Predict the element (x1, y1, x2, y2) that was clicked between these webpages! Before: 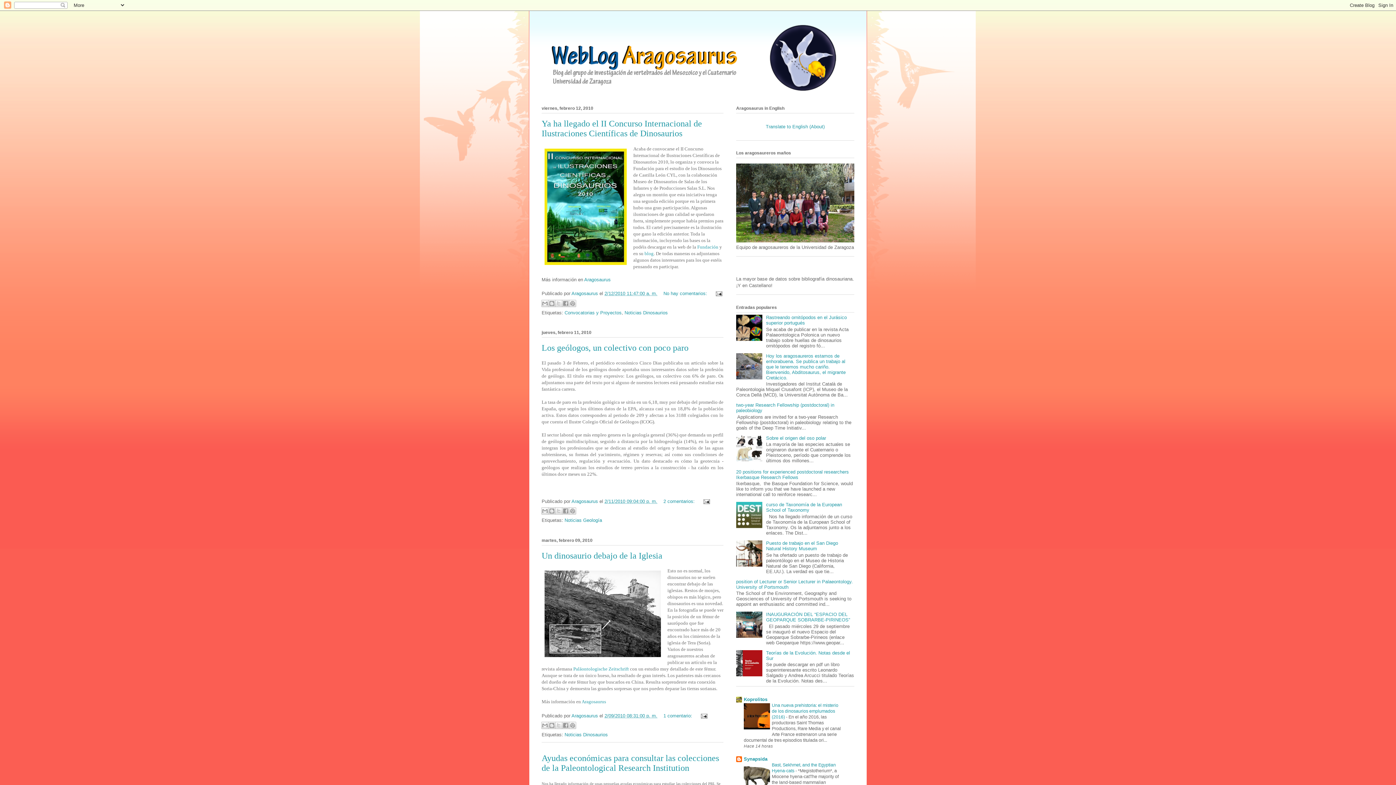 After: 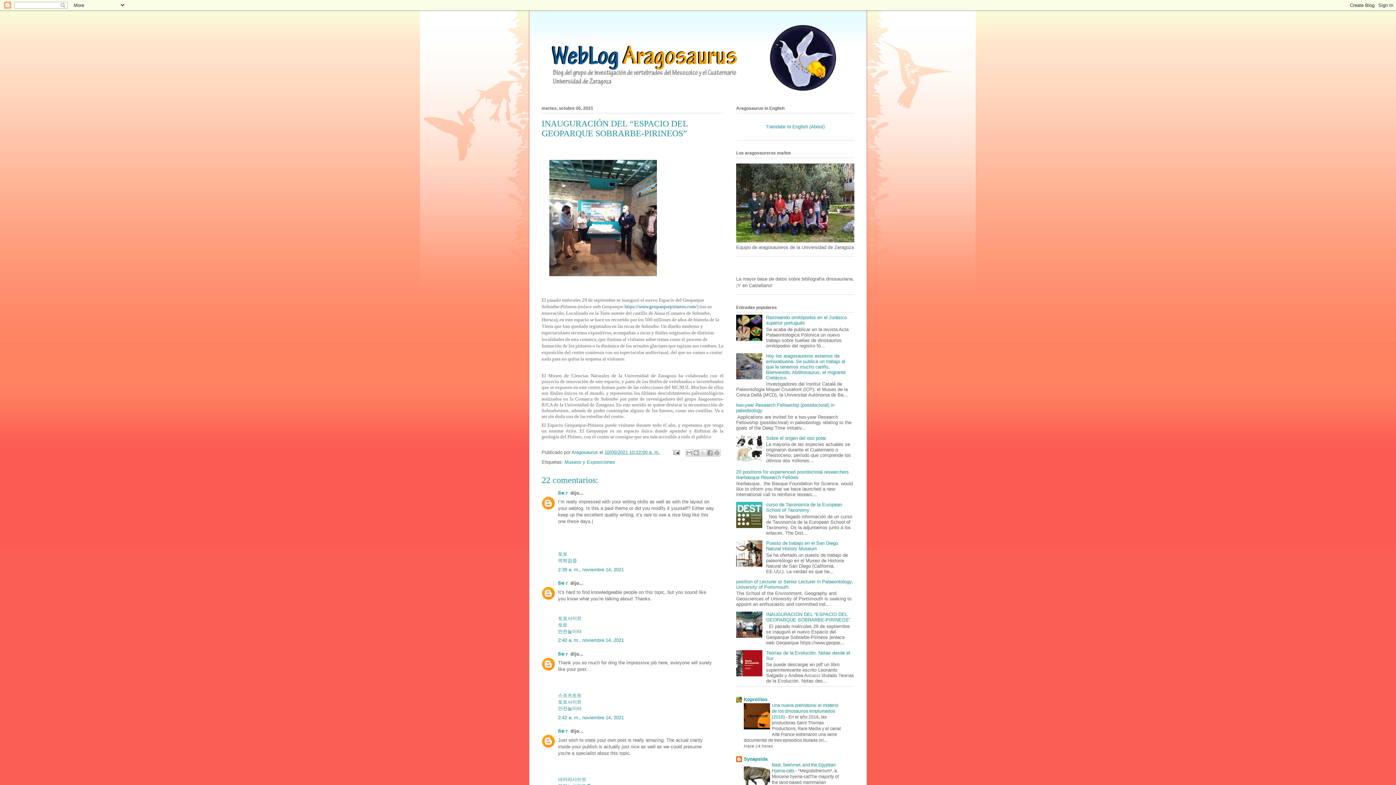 Action: bbox: (766, 612, 850, 622) label: INAUGURACIÓN DEL “ESPACIO DEL GEOPARQUE SOBRARBE-PIRINEOS”